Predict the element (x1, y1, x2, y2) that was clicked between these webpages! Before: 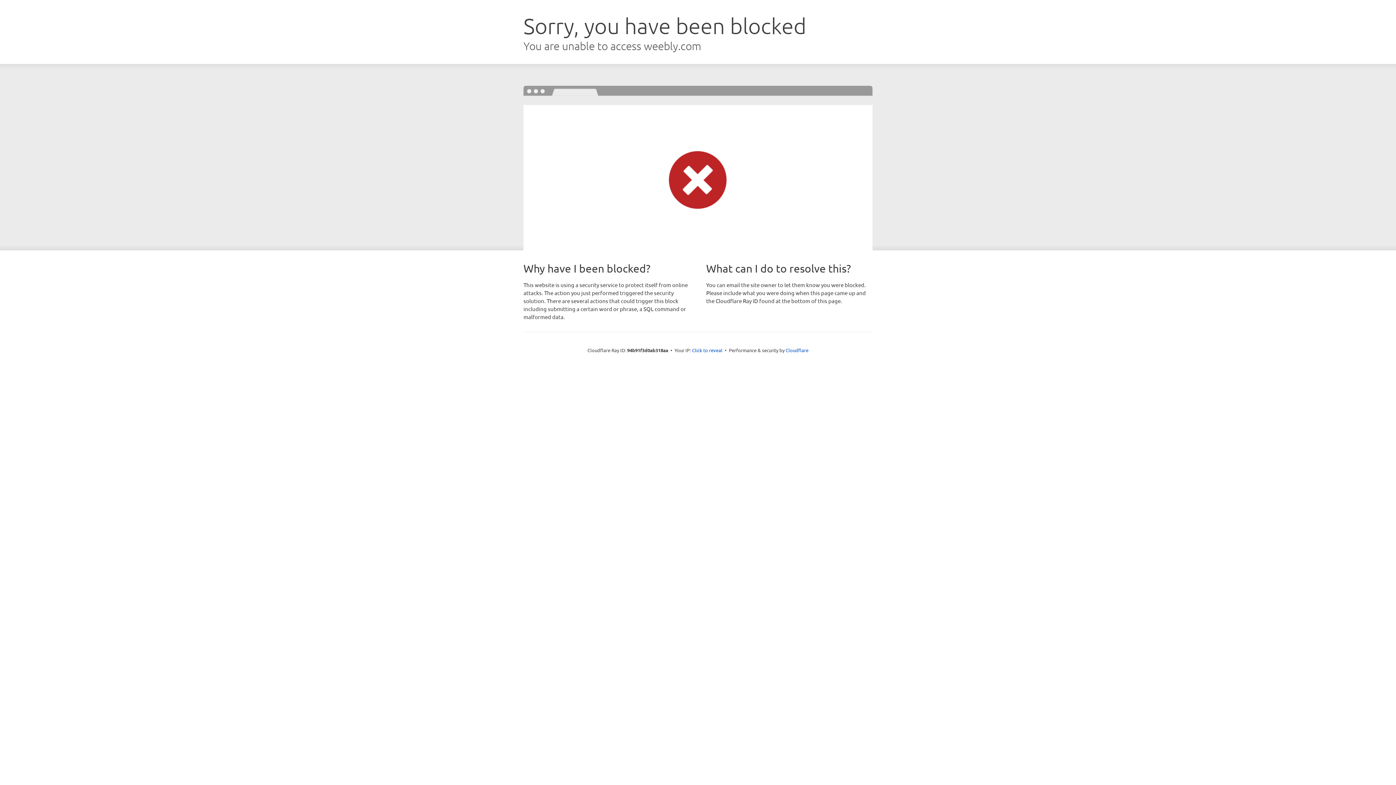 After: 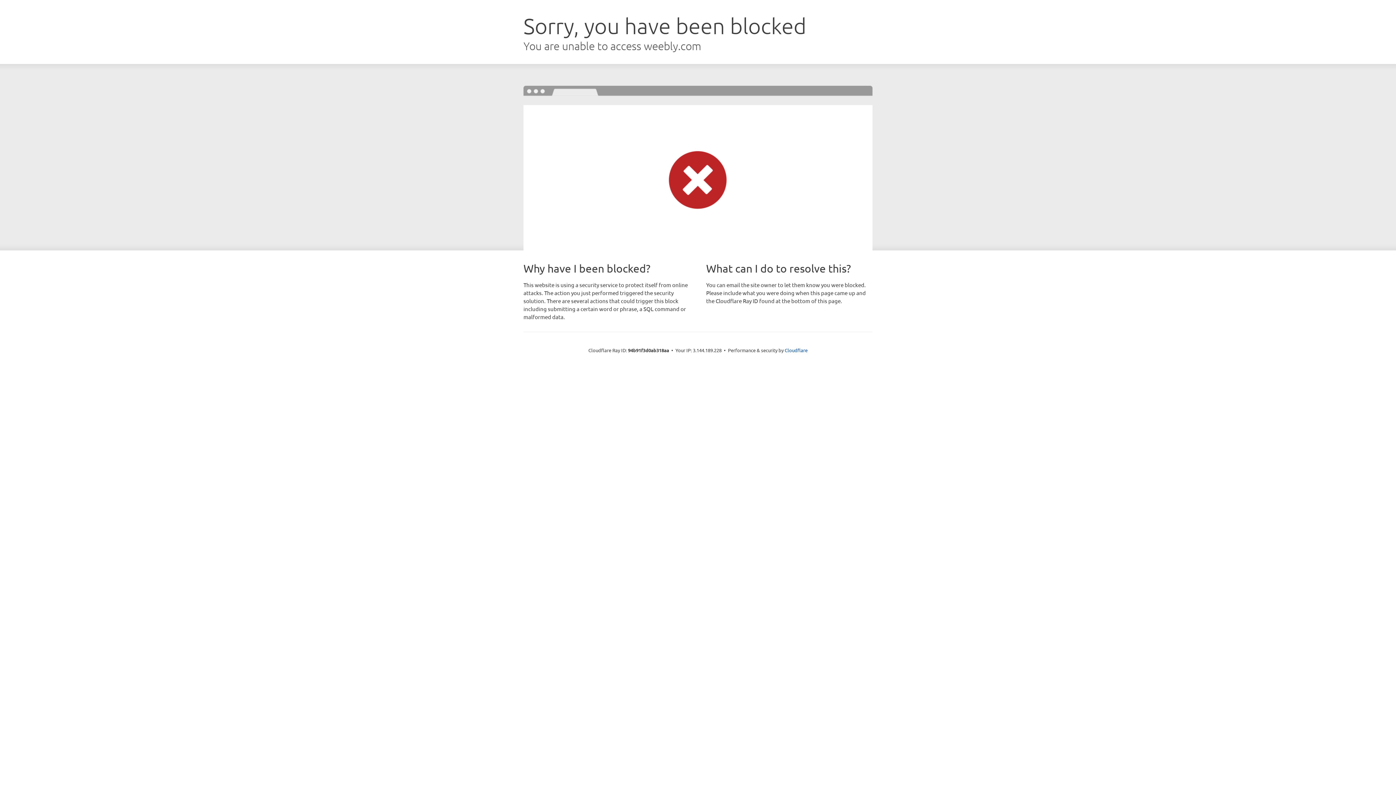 Action: bbox: (692, 346, 722, 353) label: Click to reveal